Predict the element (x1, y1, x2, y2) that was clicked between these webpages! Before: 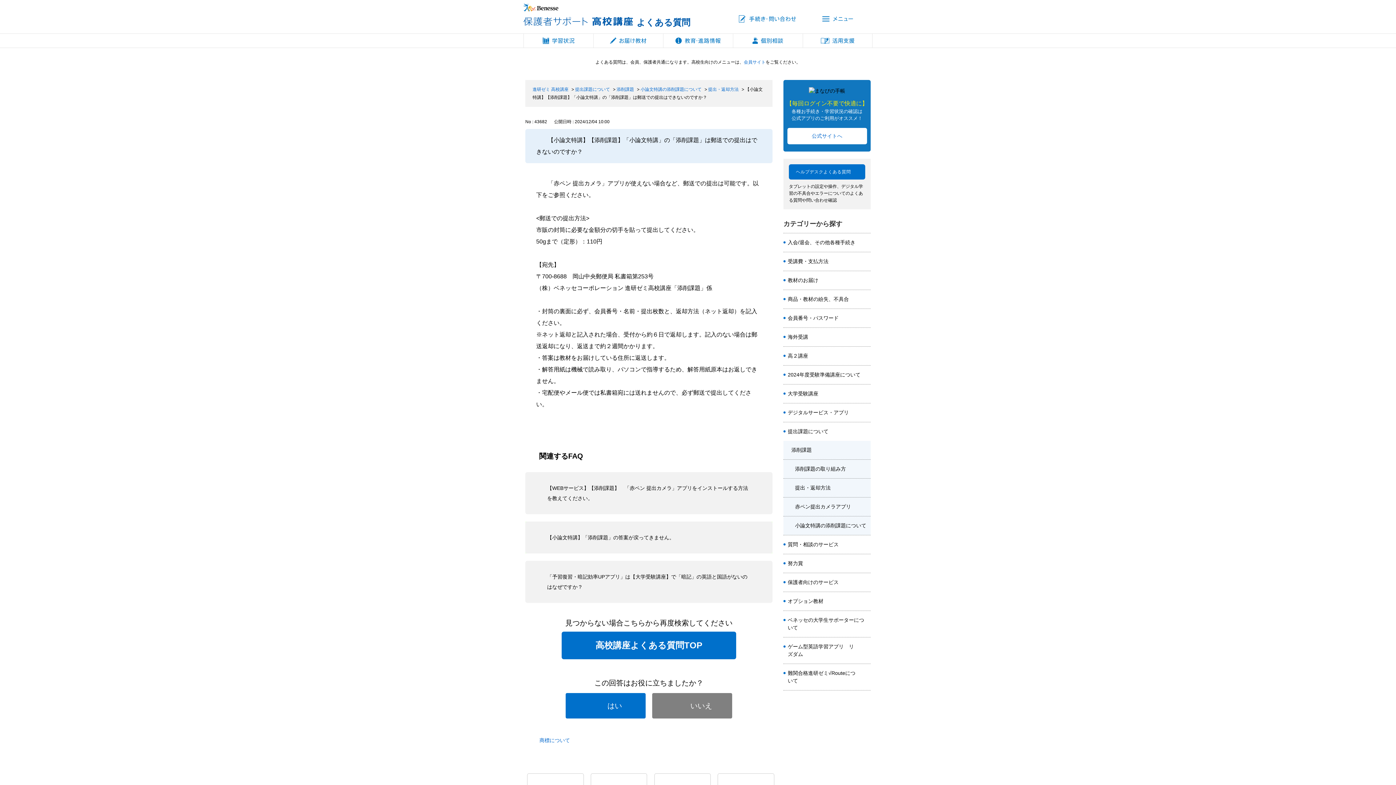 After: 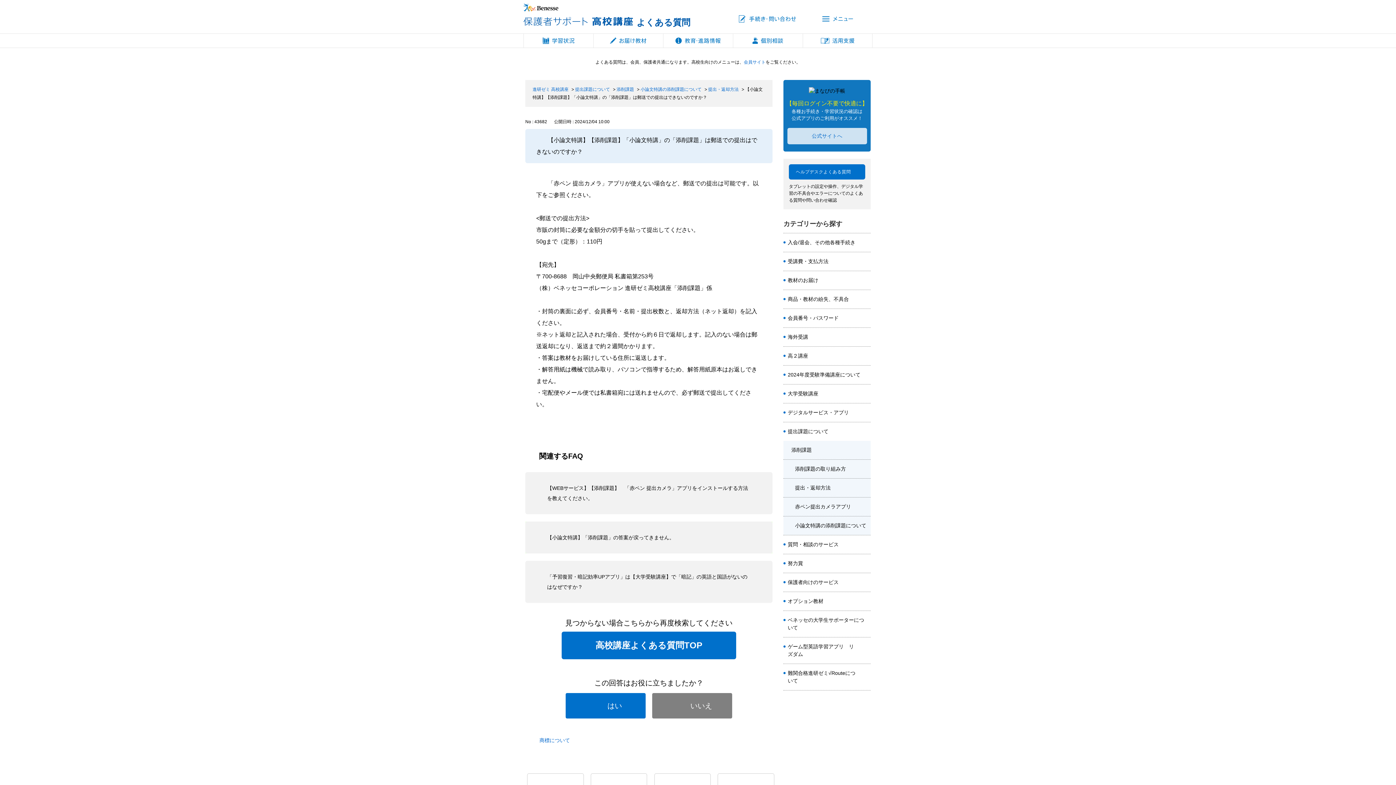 Action: bbox: (787, 128, 867, 144) label: 公式サイトへ